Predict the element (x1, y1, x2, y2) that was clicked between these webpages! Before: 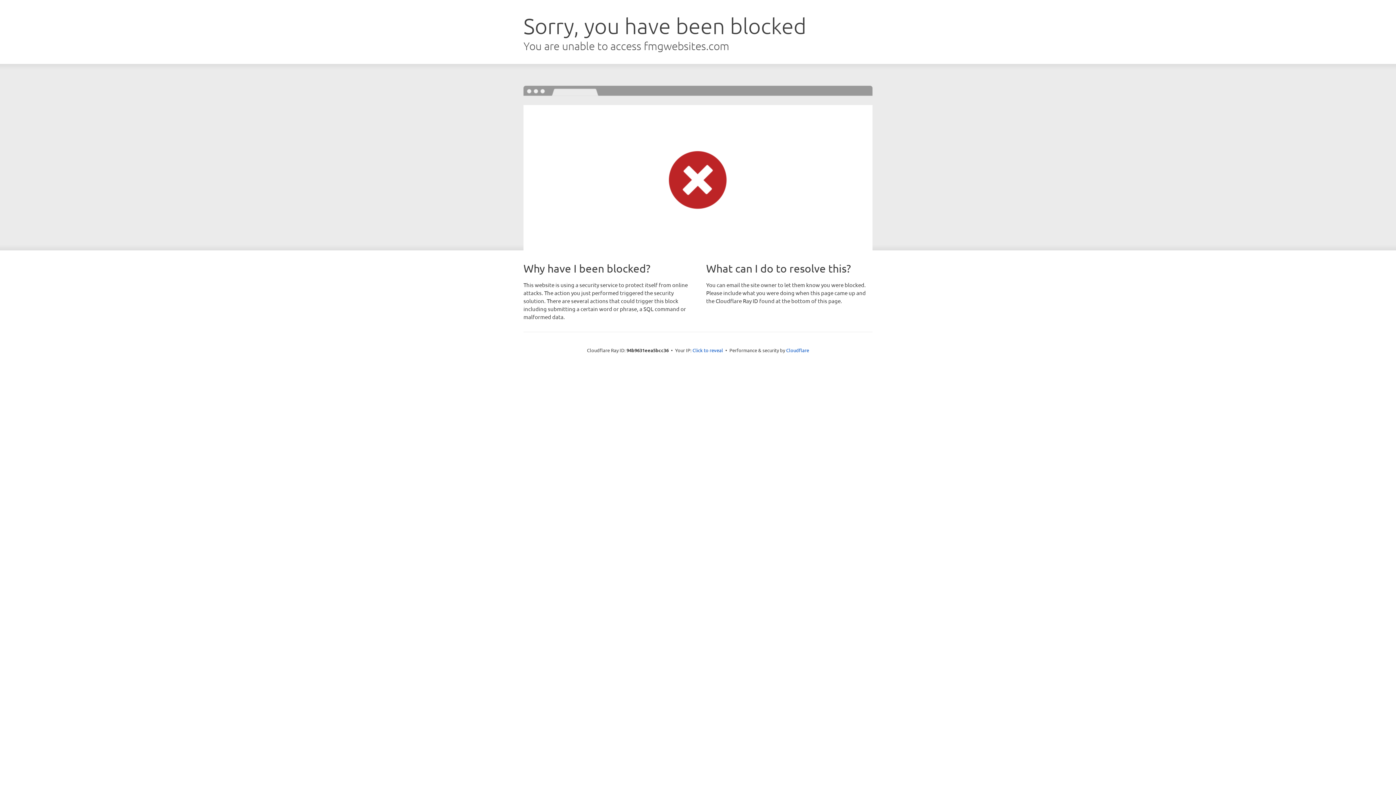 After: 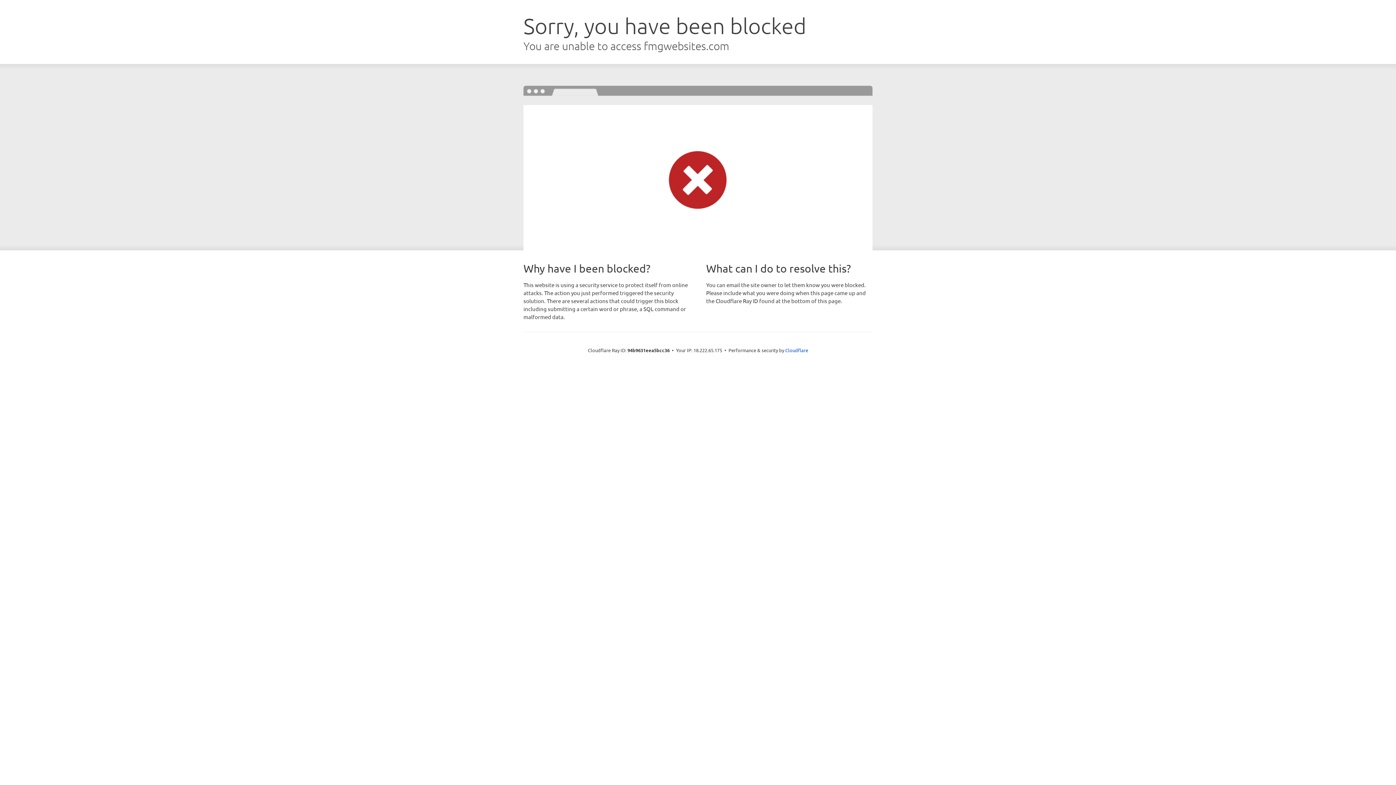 Action: label: Click to reveal bbox: (692, 346, 723, 353)